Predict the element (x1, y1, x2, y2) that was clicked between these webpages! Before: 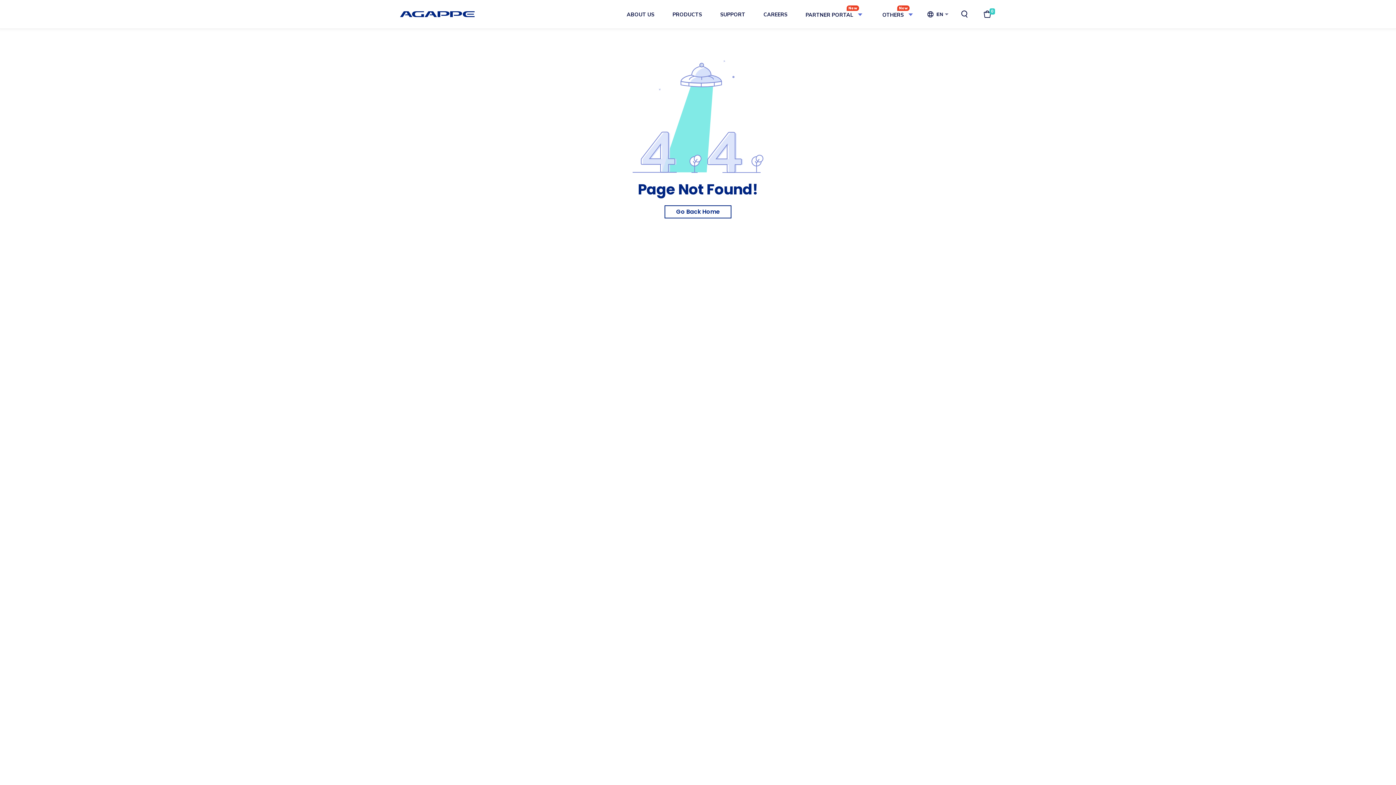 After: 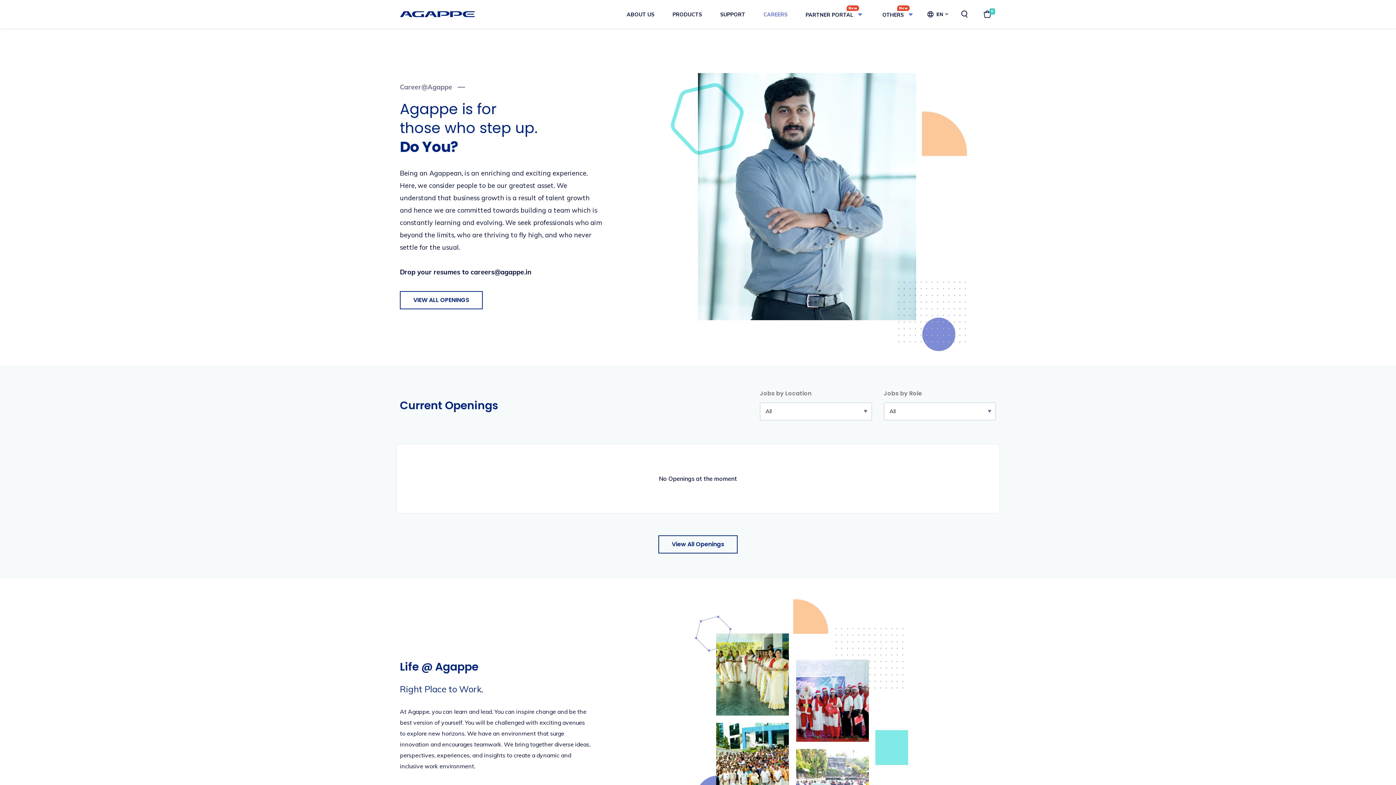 Action: label: CAREERS bbox: (754, 8, 796, 28)